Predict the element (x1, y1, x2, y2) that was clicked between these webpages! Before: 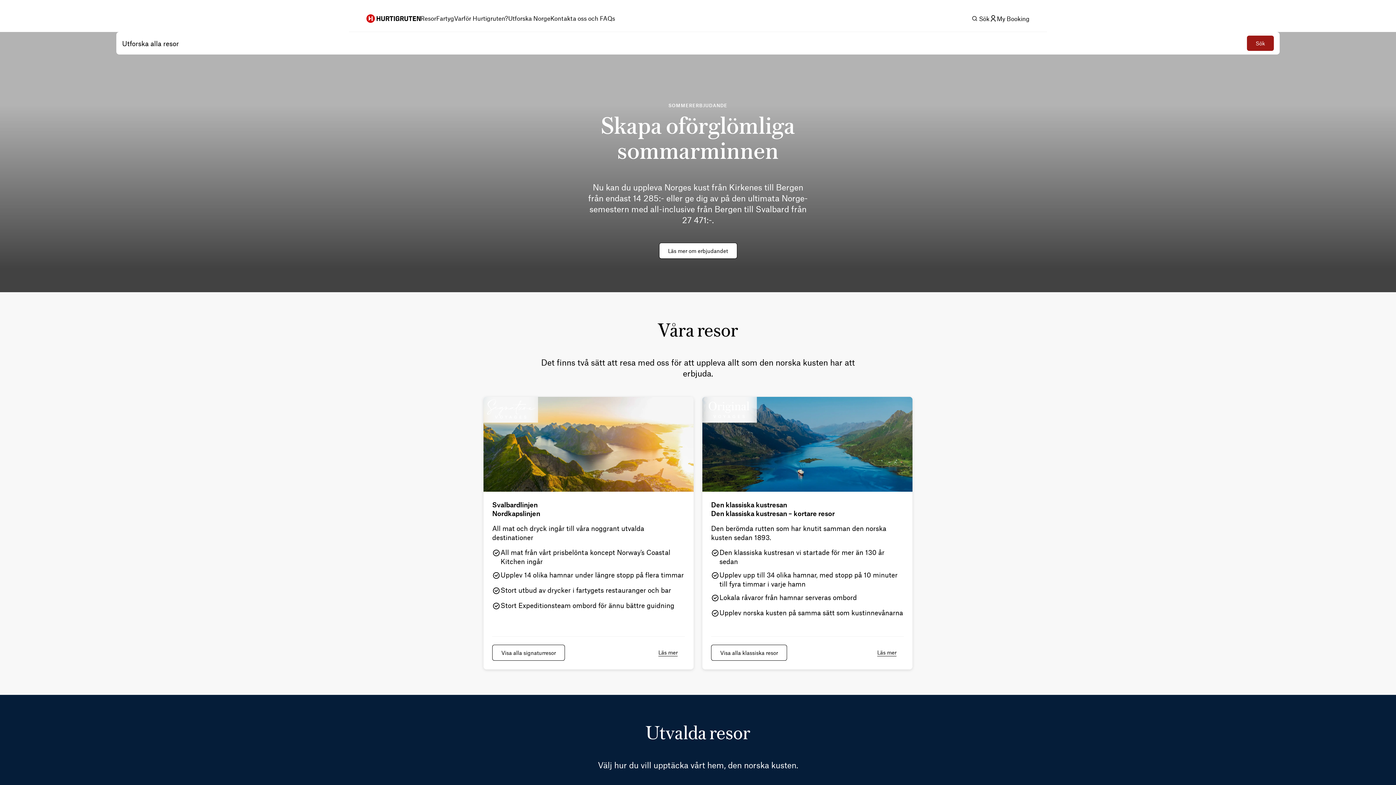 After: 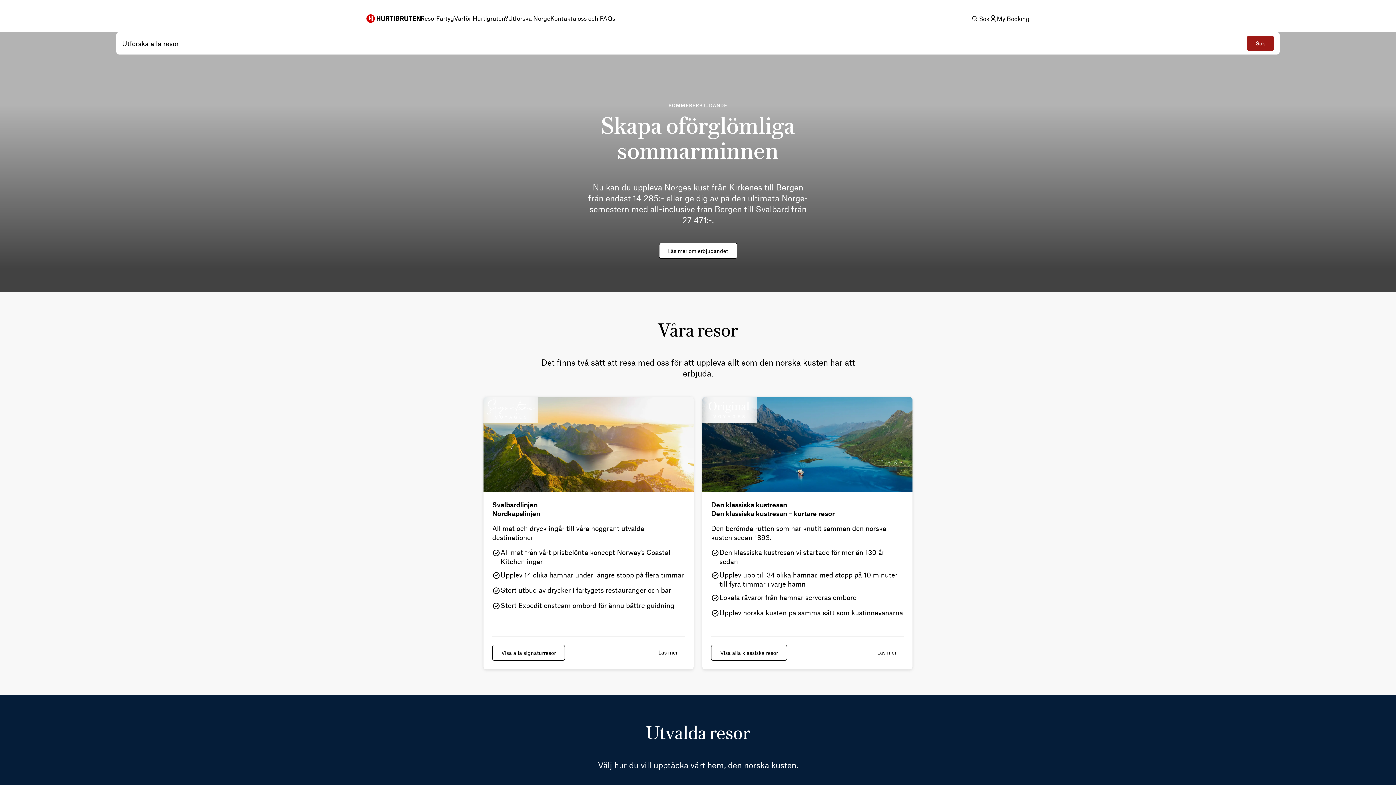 Action: bbox: (366, 14, 420, 22) label: Hurtigruten